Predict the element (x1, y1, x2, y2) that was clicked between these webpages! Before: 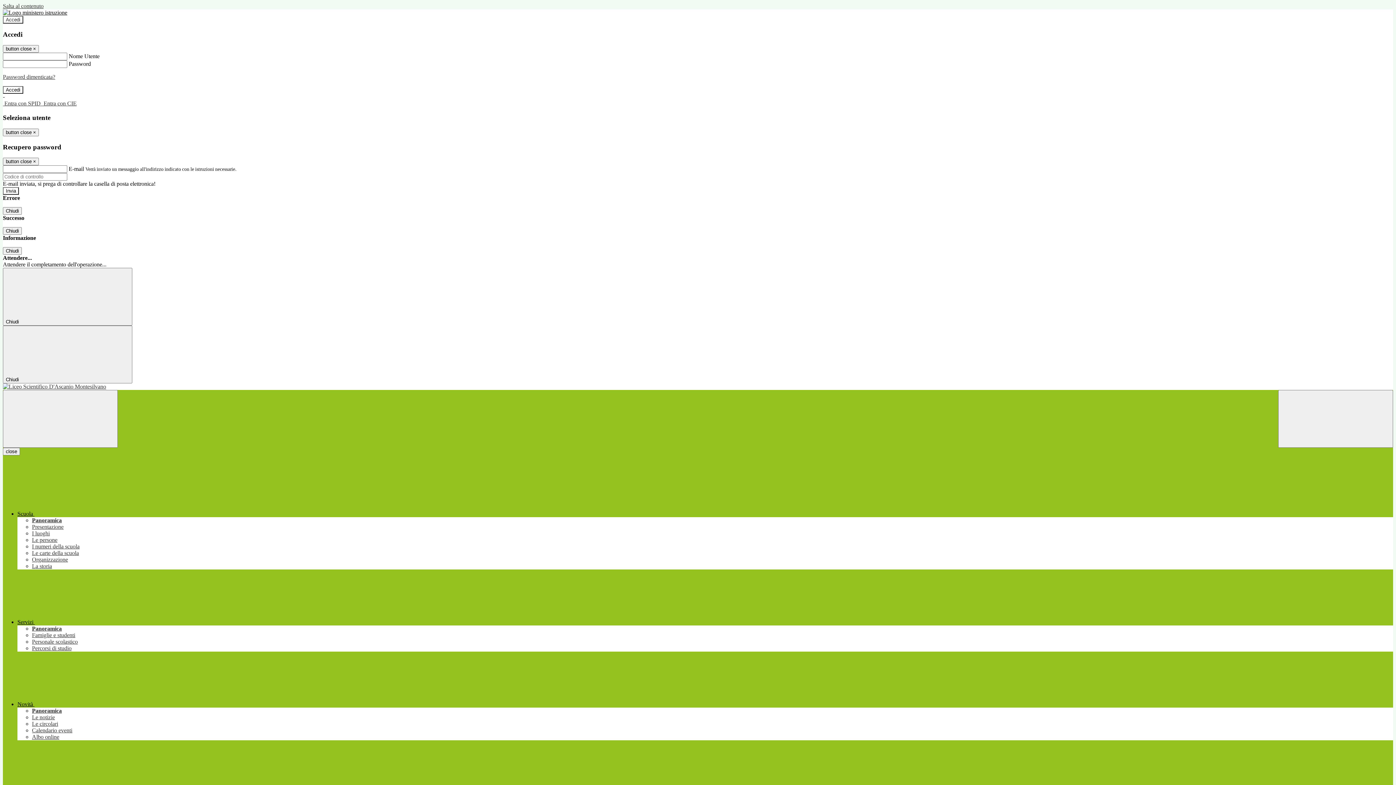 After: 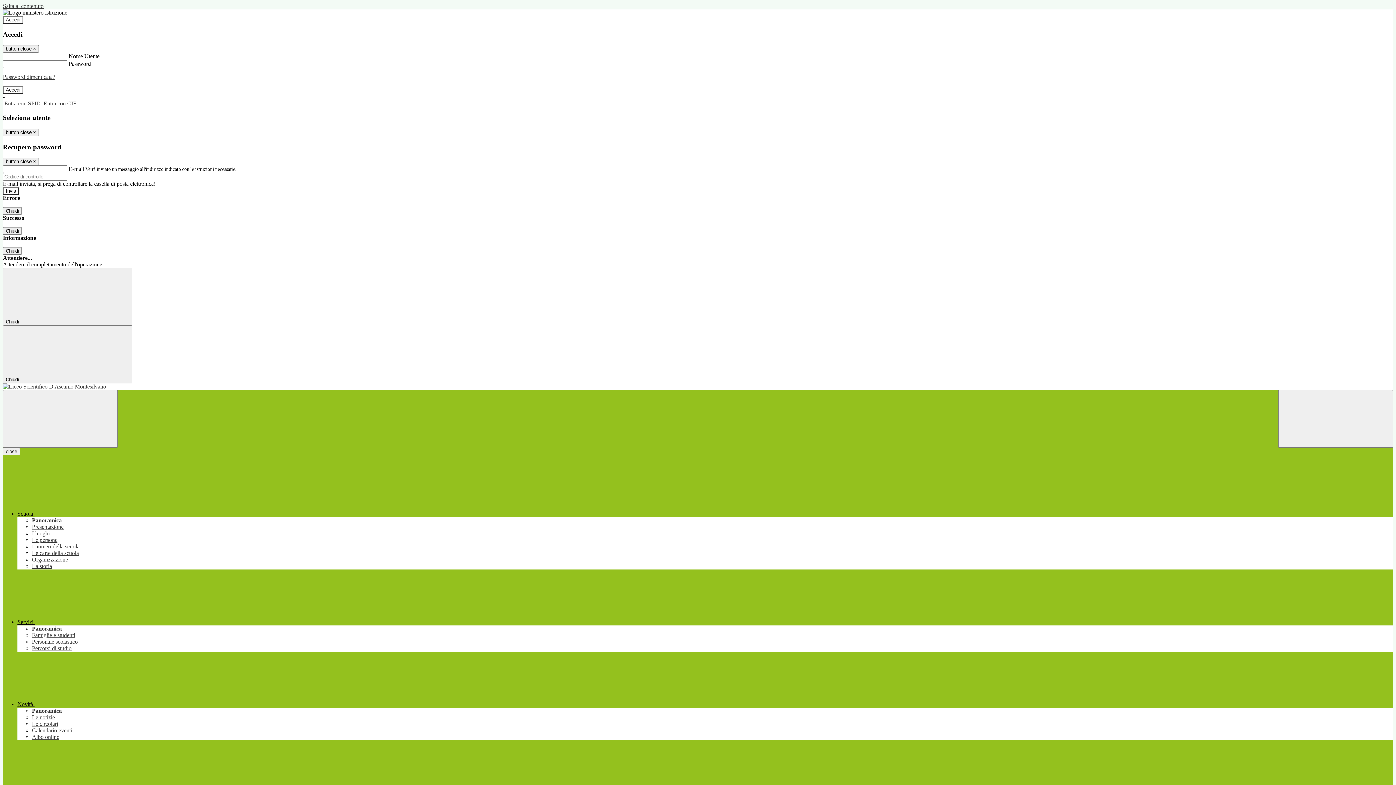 Action: bbox: (32, 530, 49, 536) label: I luoghi